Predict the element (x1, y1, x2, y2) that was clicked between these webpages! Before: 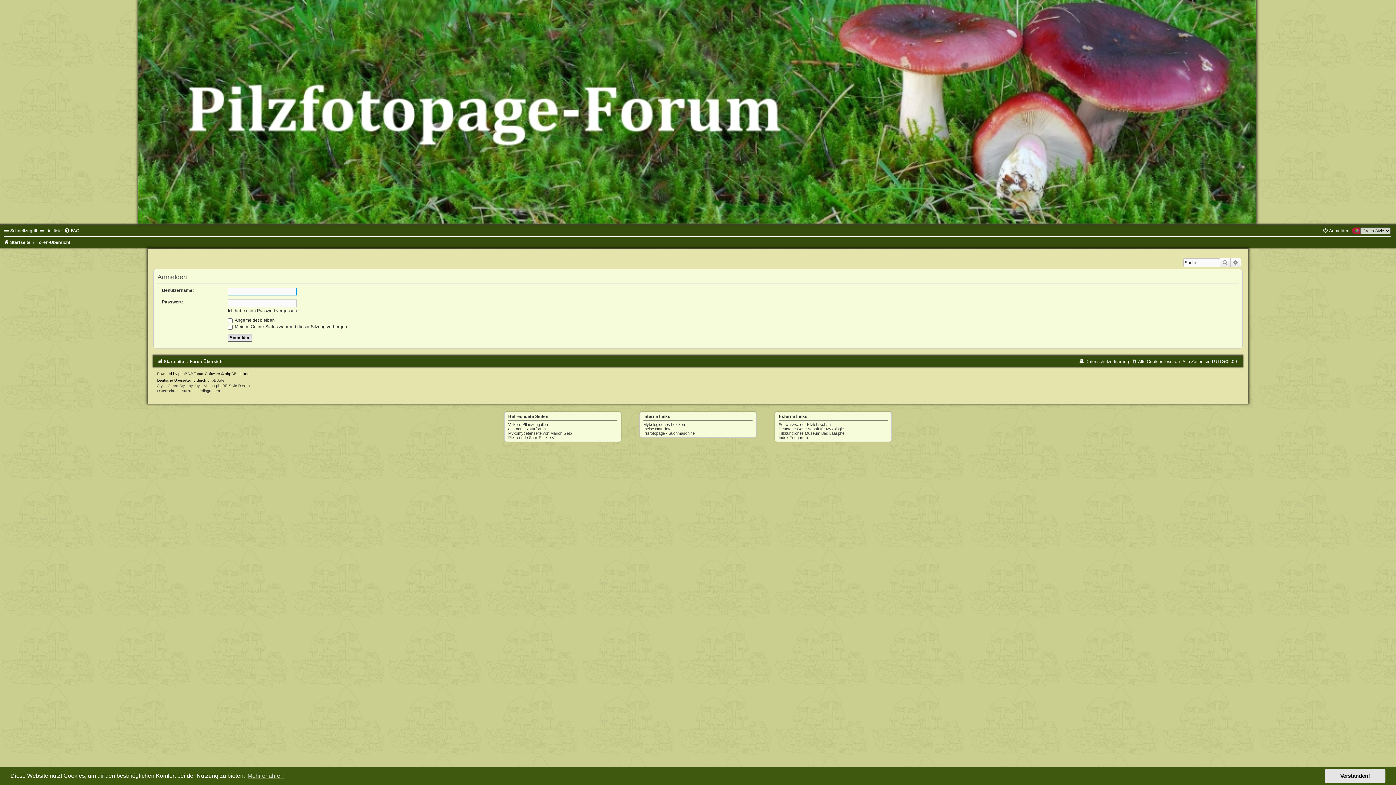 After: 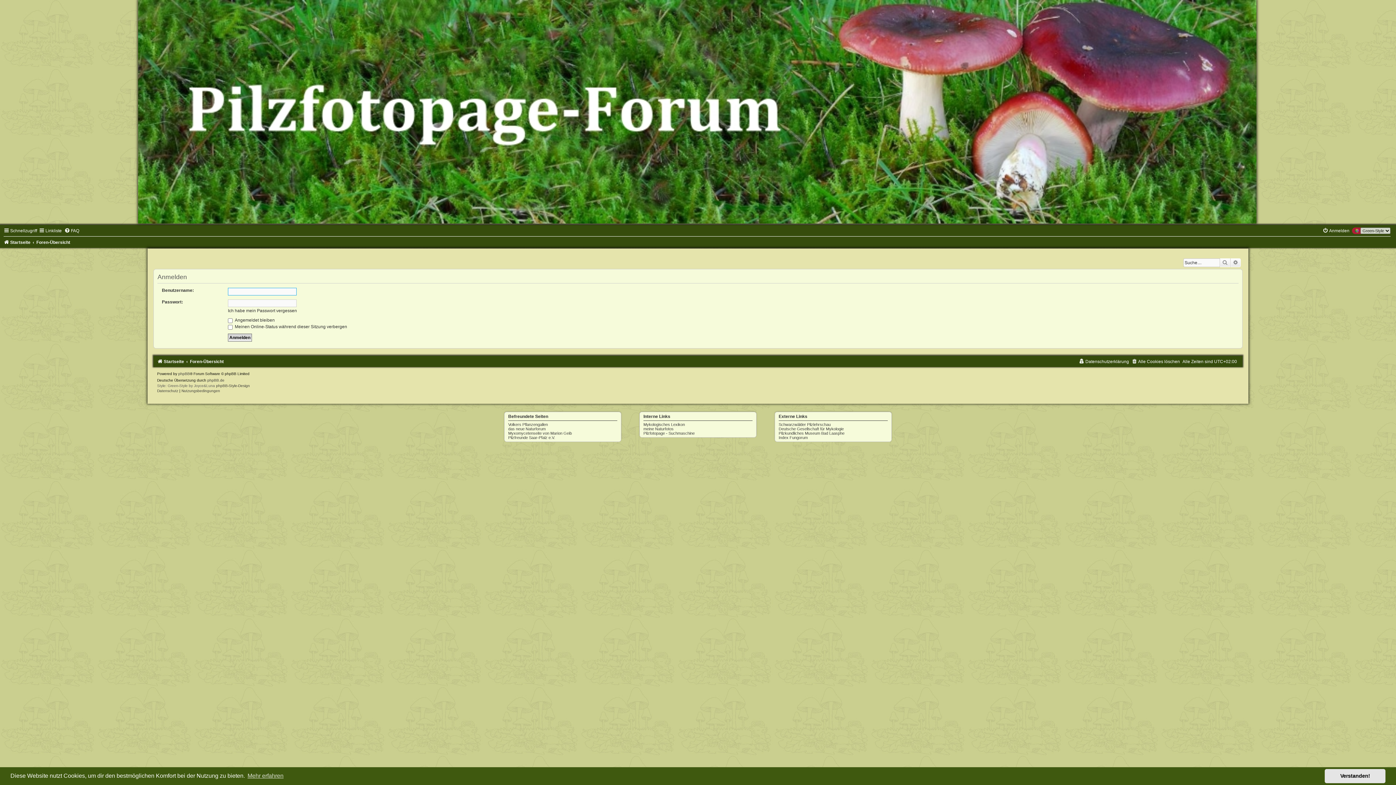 Action: bbox: (1322, 228, 1349, 233) label: Anmelden